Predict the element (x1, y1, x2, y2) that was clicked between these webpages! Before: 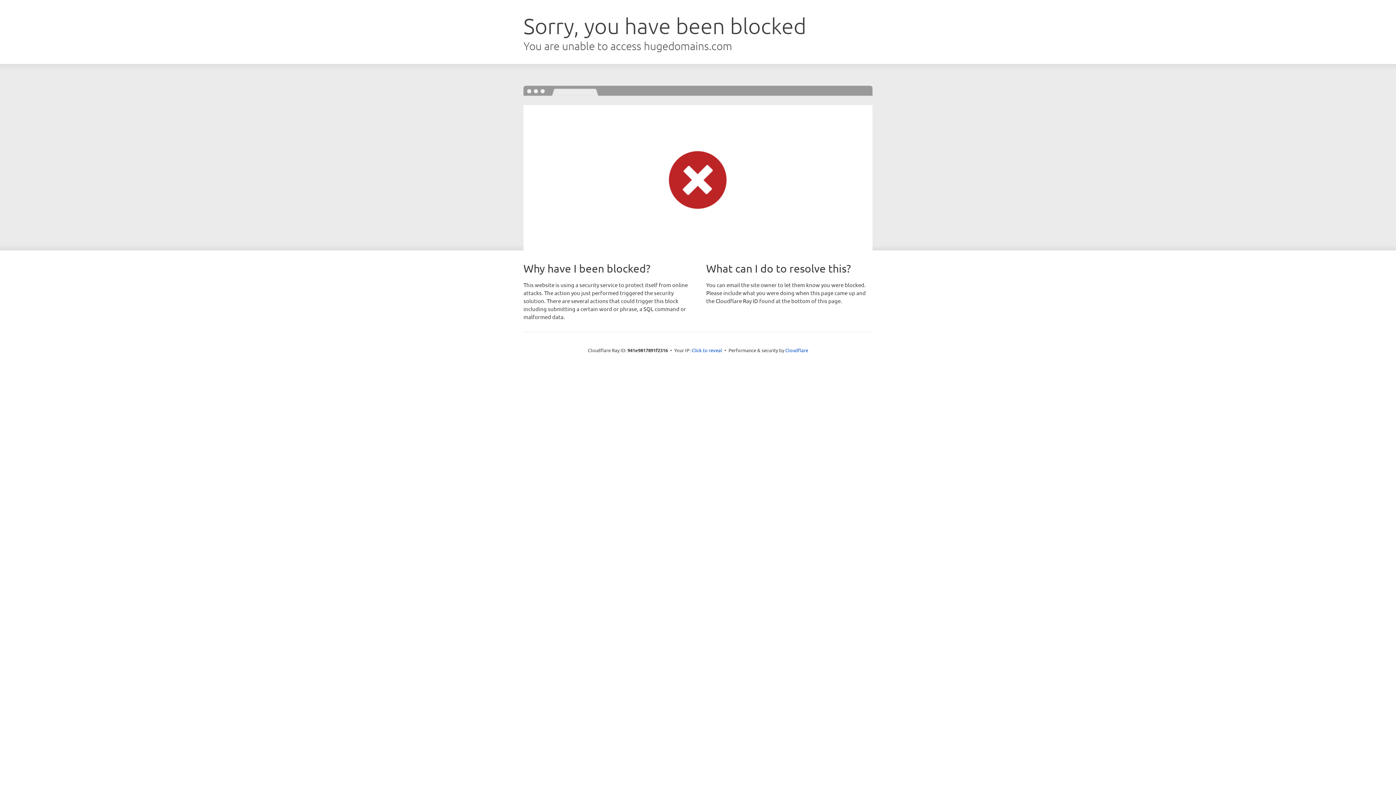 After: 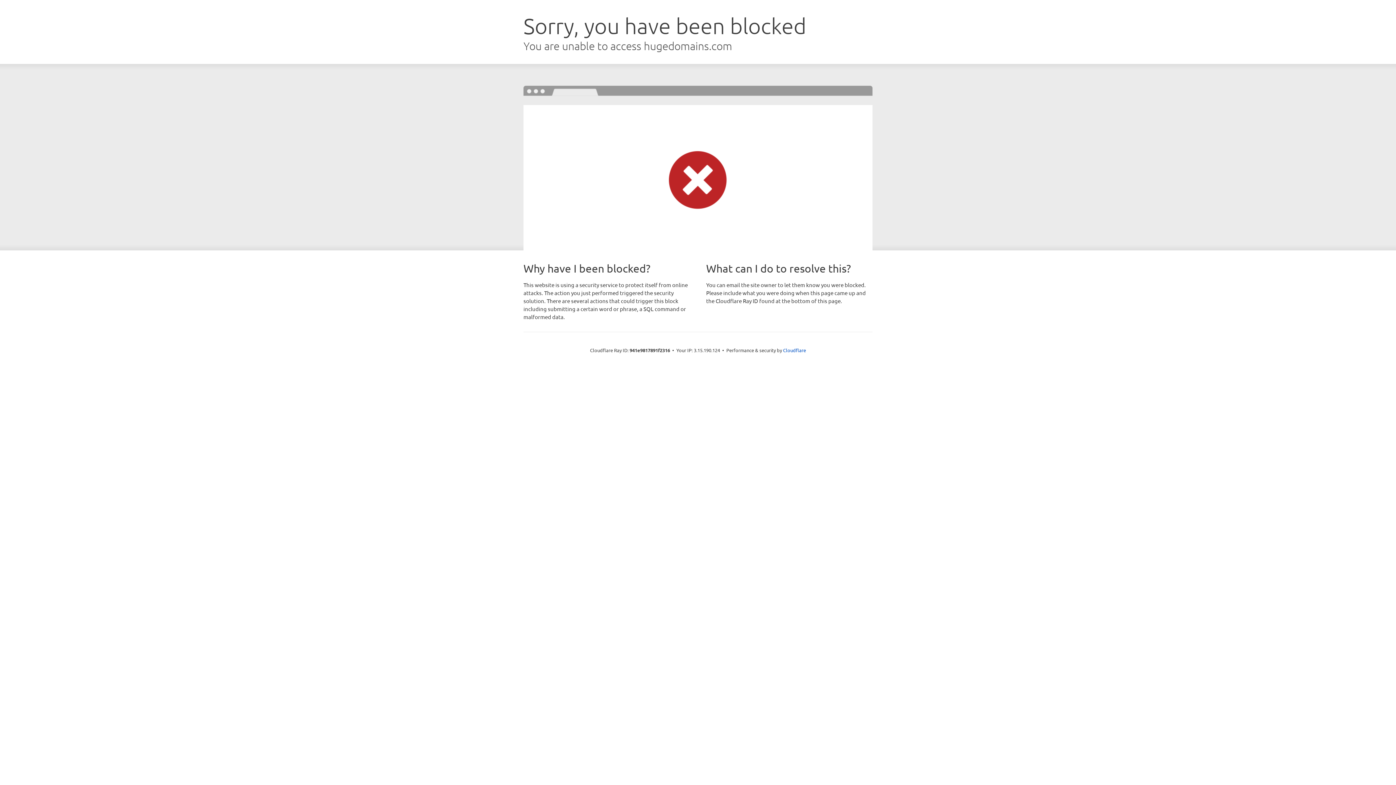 Action: label: Click to reveal bbox: (691, 346, 722, 353)